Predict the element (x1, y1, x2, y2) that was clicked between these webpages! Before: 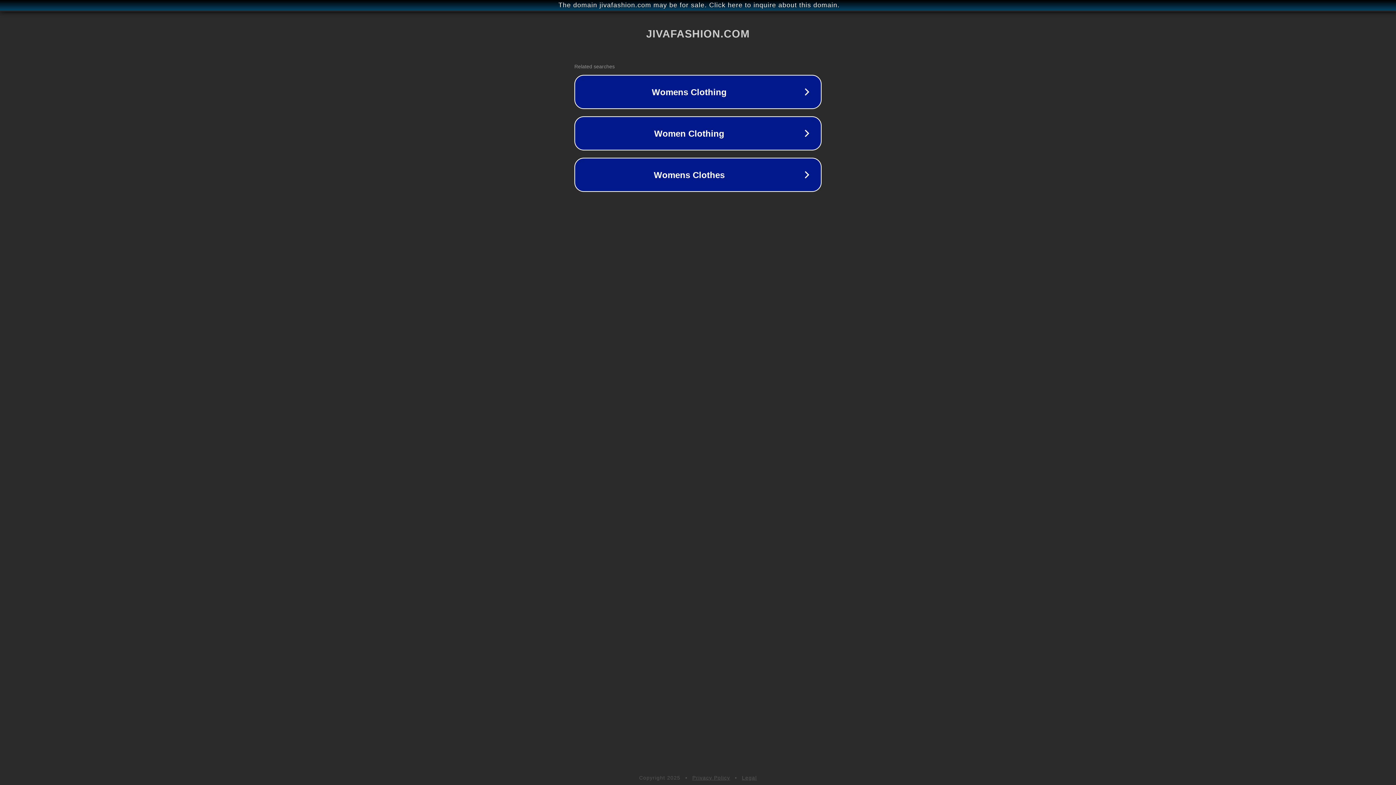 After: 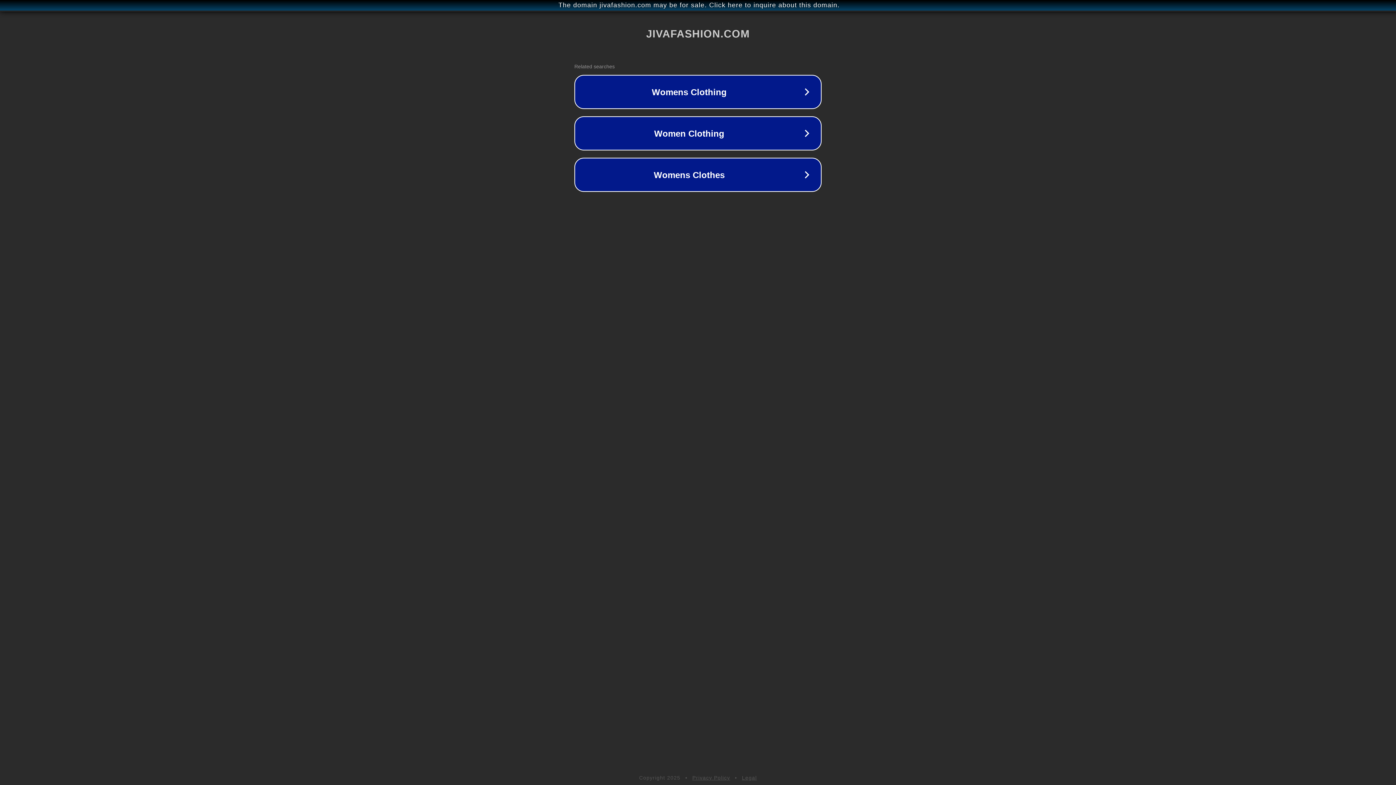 Action: label: Legal bbox: (742, 775, 757, 781)